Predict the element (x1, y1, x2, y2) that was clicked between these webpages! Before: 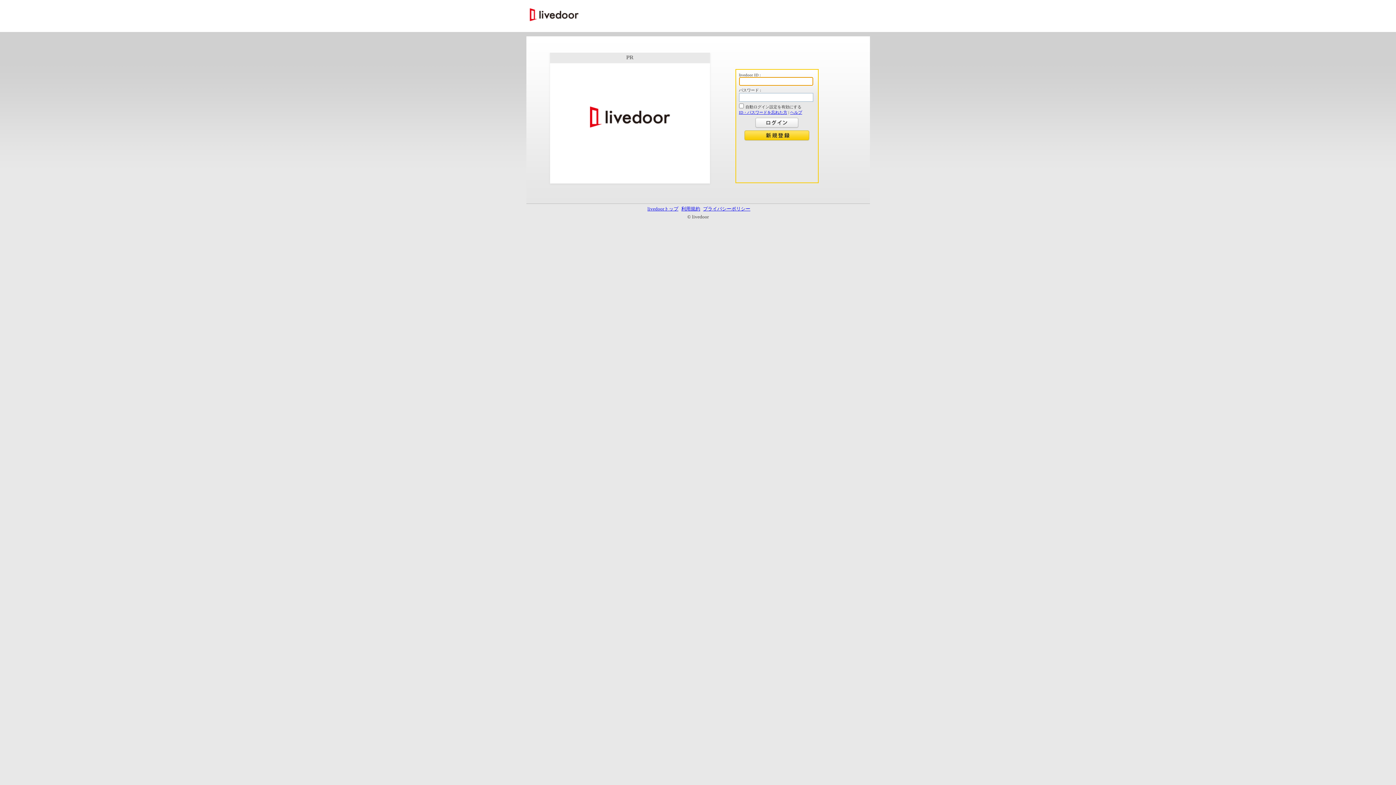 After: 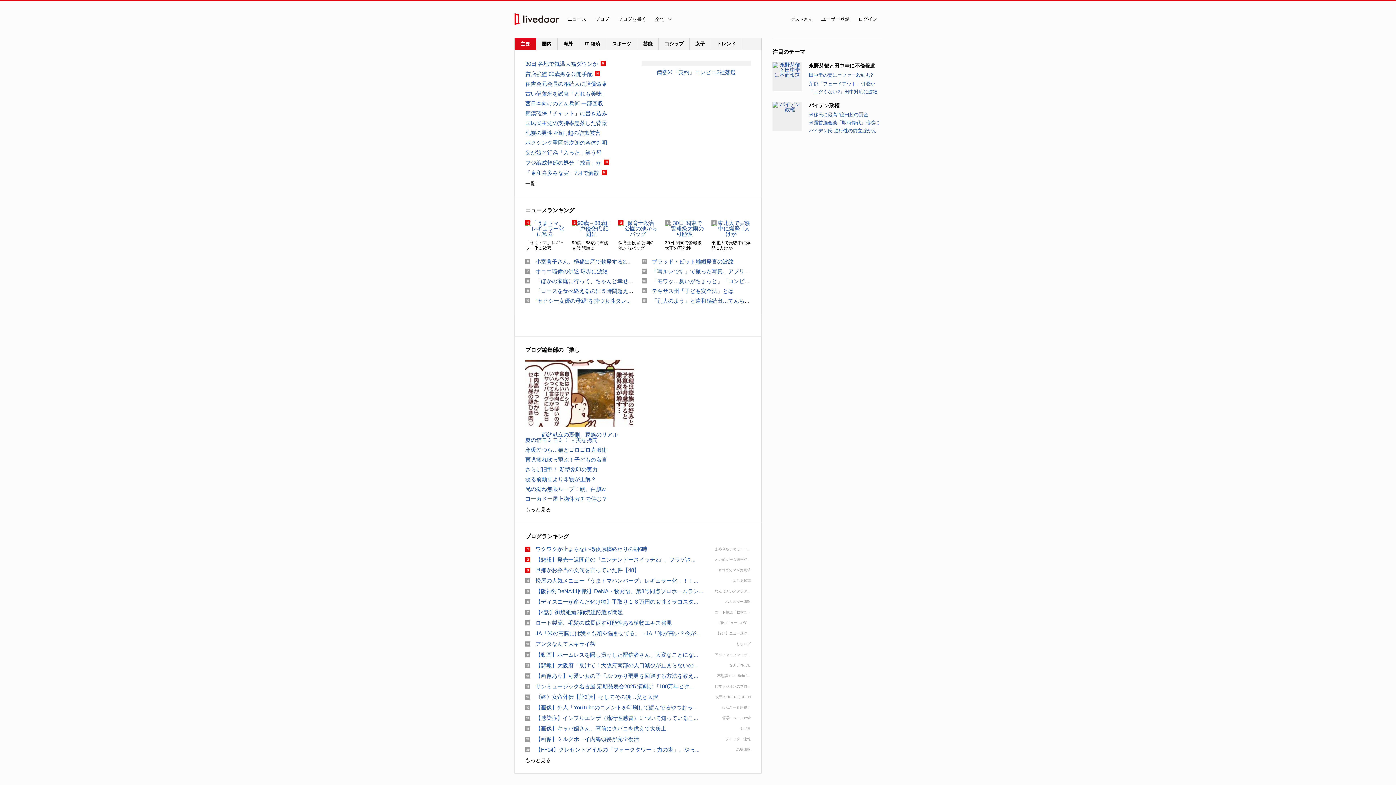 Action: label: livedoorトップ bbox: (647, 206, 678, 211)